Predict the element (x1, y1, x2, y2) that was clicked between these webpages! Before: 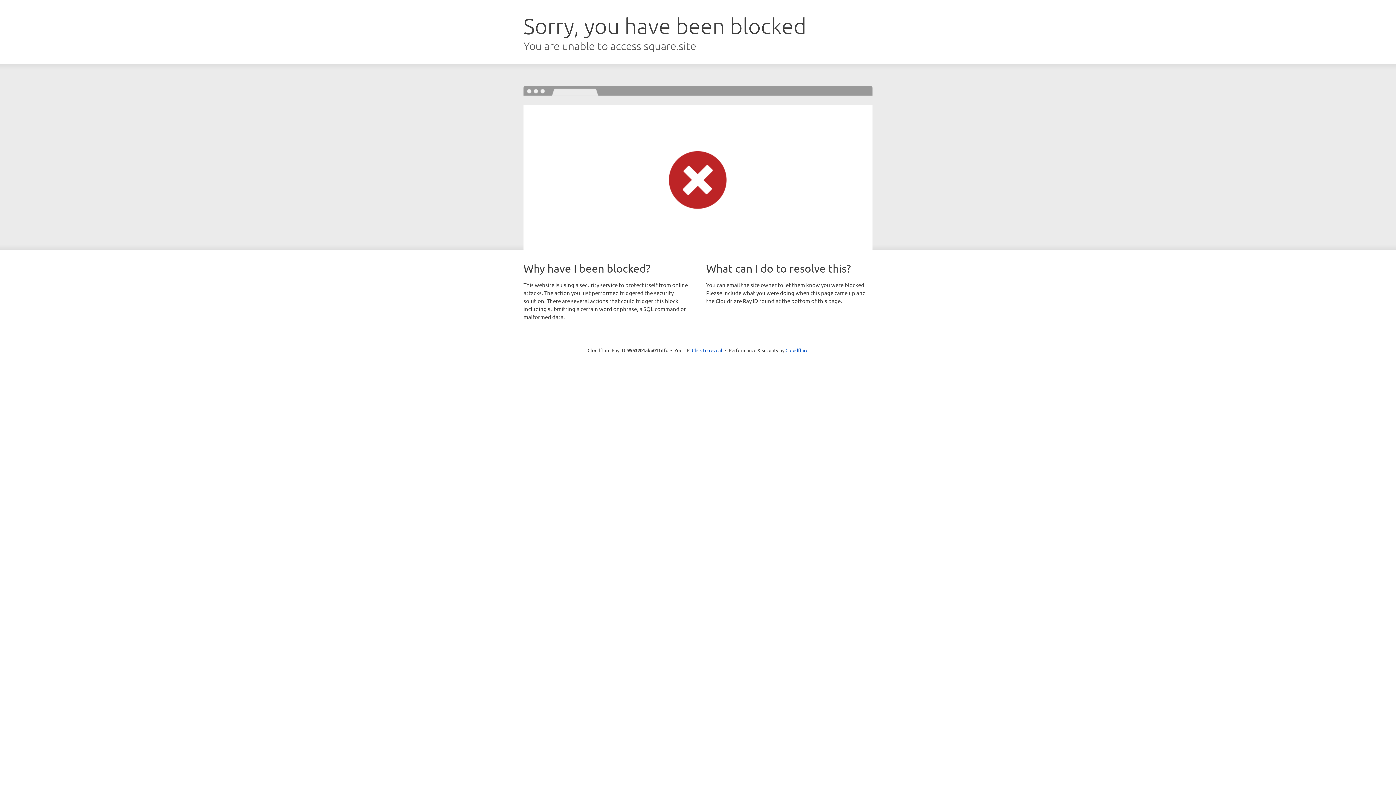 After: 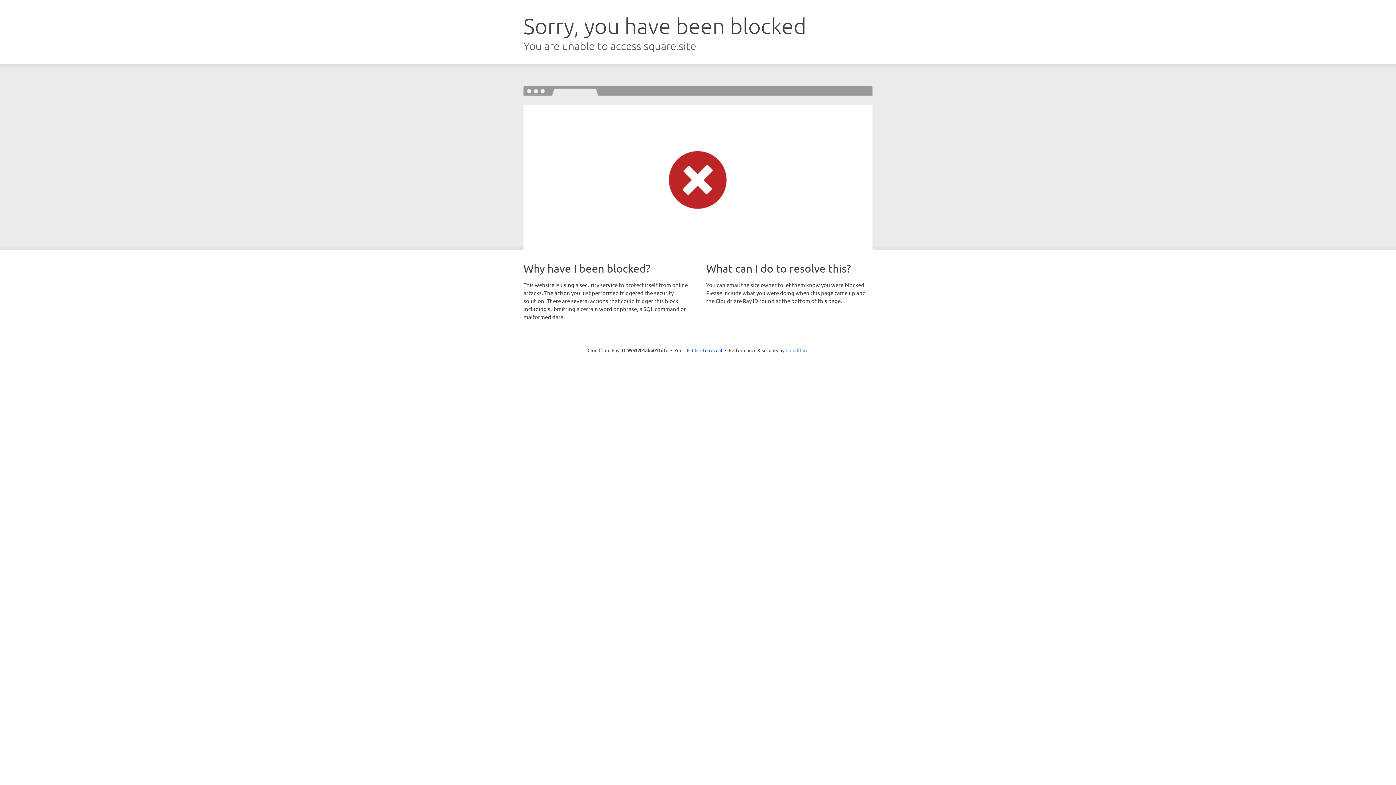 Action: label: Cloudflare bbox: (785, 347, 808, 353)